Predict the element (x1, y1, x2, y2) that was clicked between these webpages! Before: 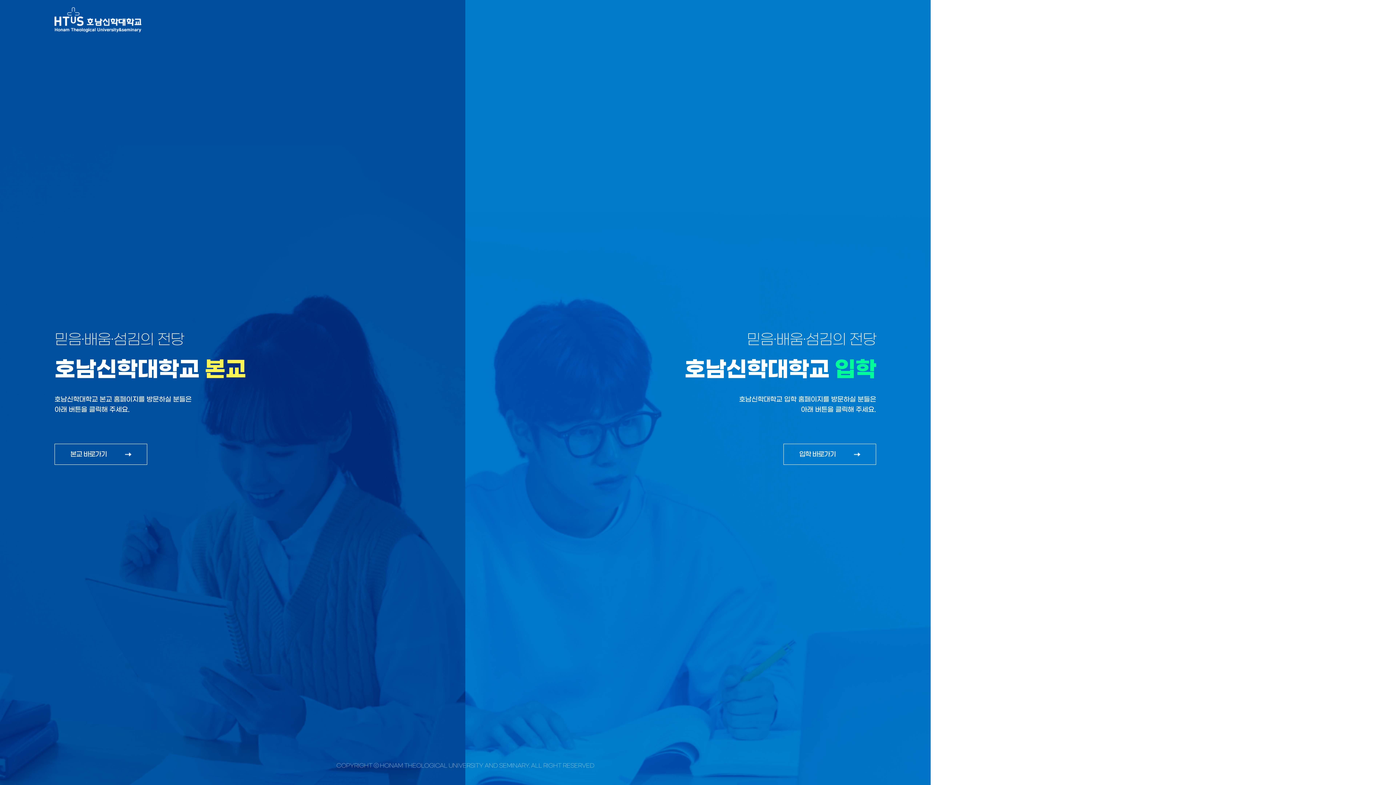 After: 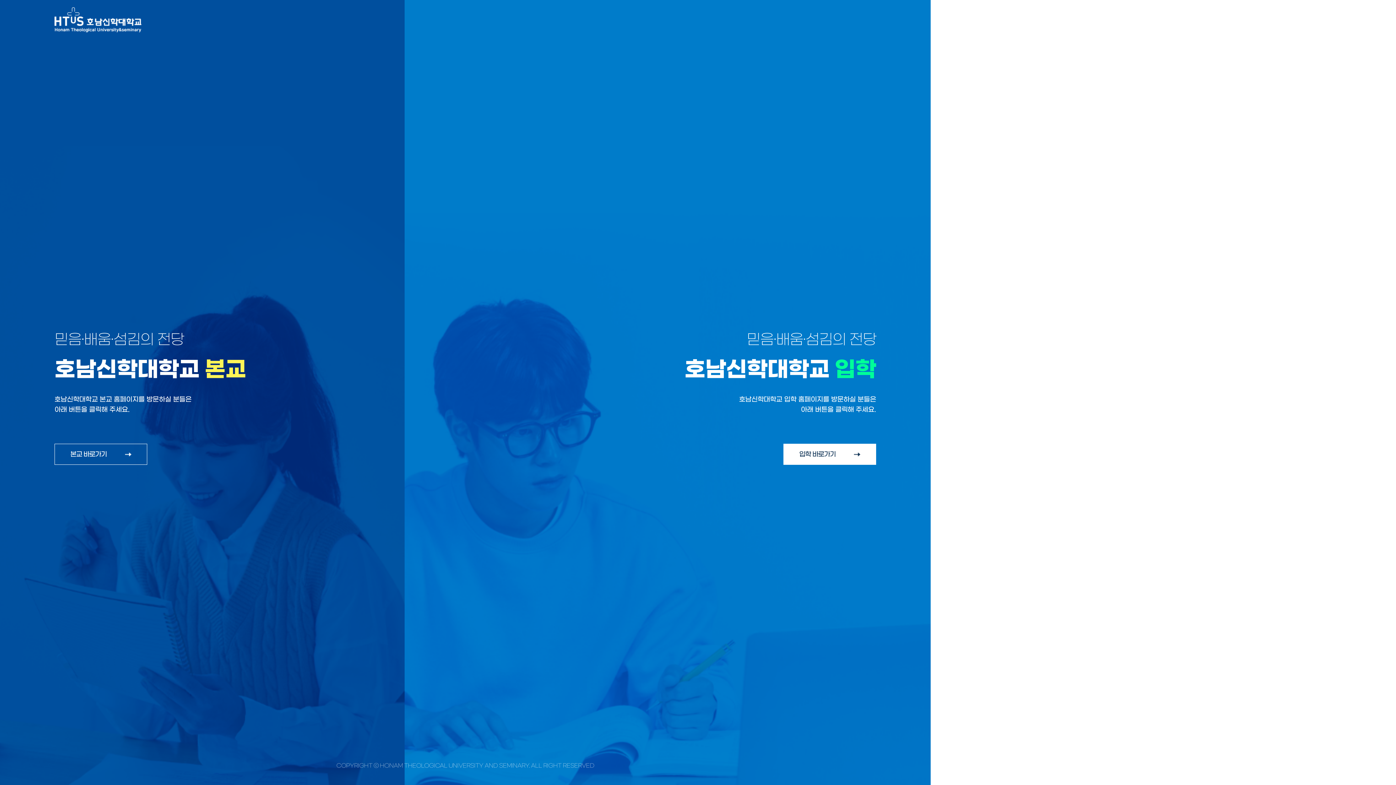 Action: label: 입학 바로가기 bbox: (783, 444, 876, 465)